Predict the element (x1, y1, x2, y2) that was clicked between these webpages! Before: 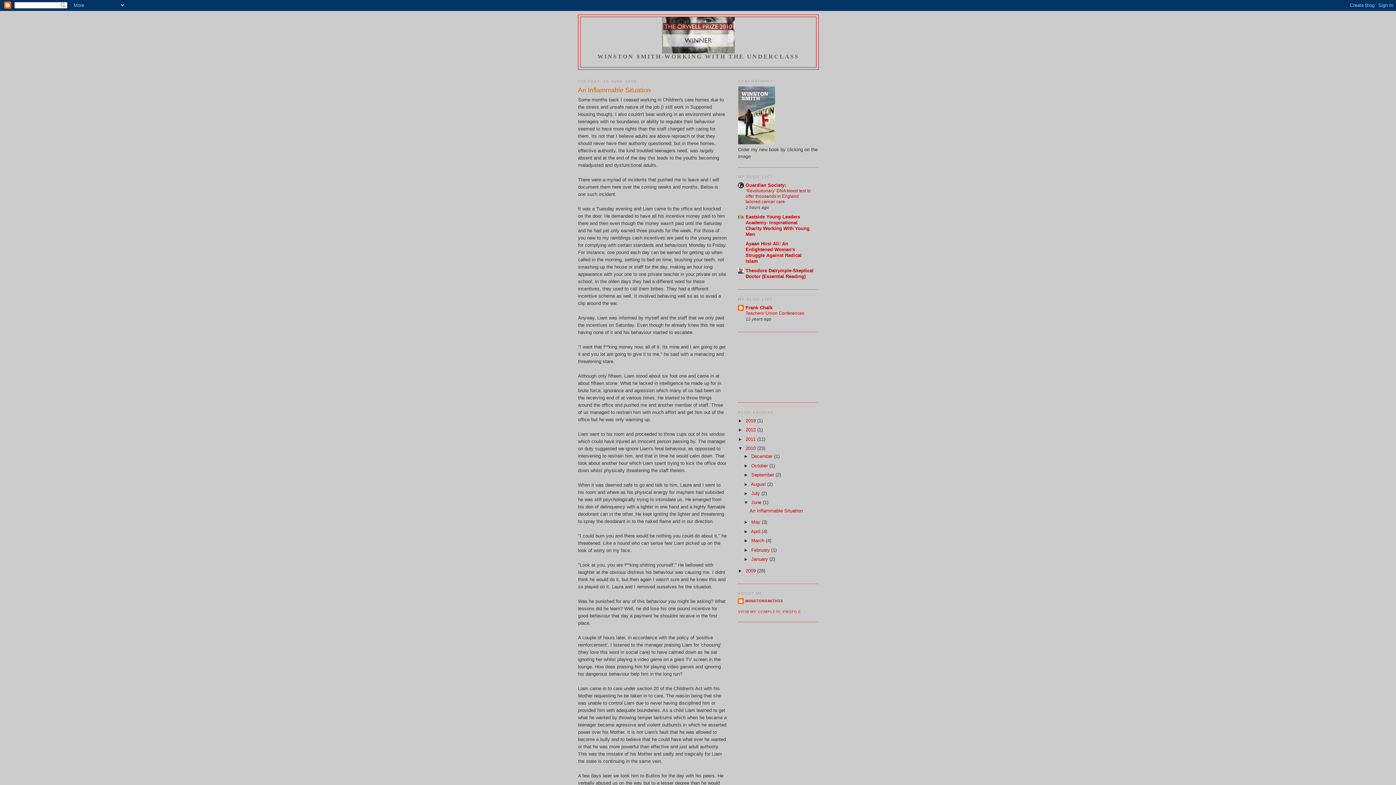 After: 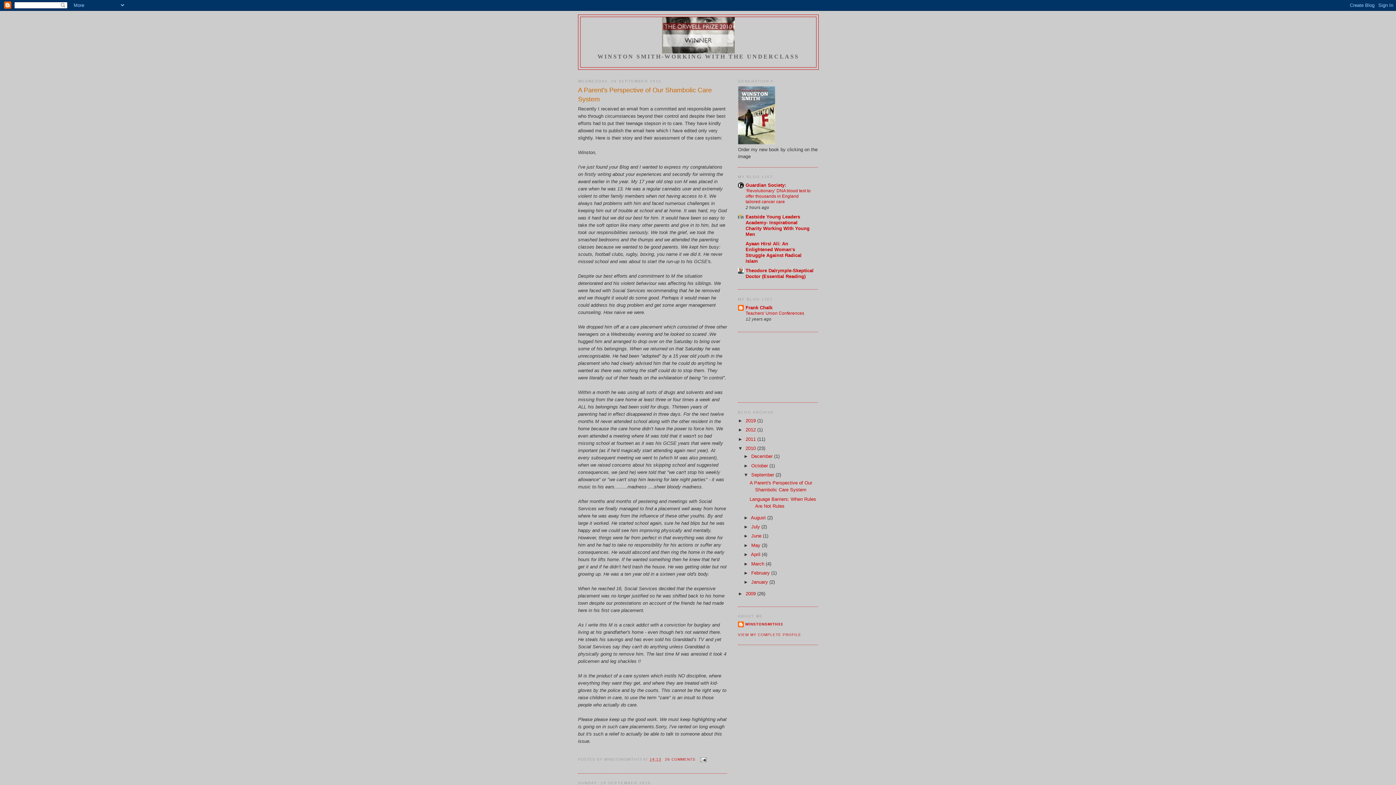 Action: bbox: (751, 472, 775, 477) label: September 